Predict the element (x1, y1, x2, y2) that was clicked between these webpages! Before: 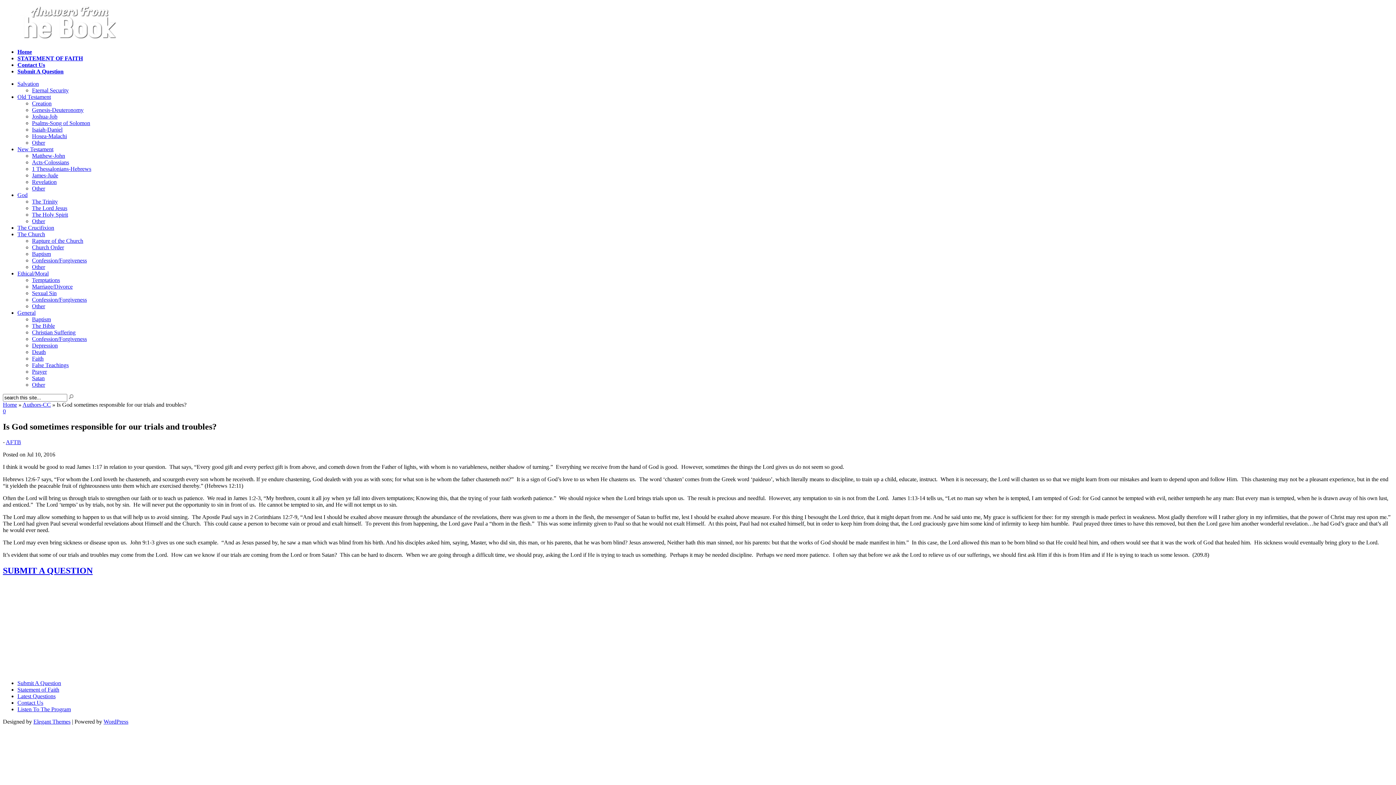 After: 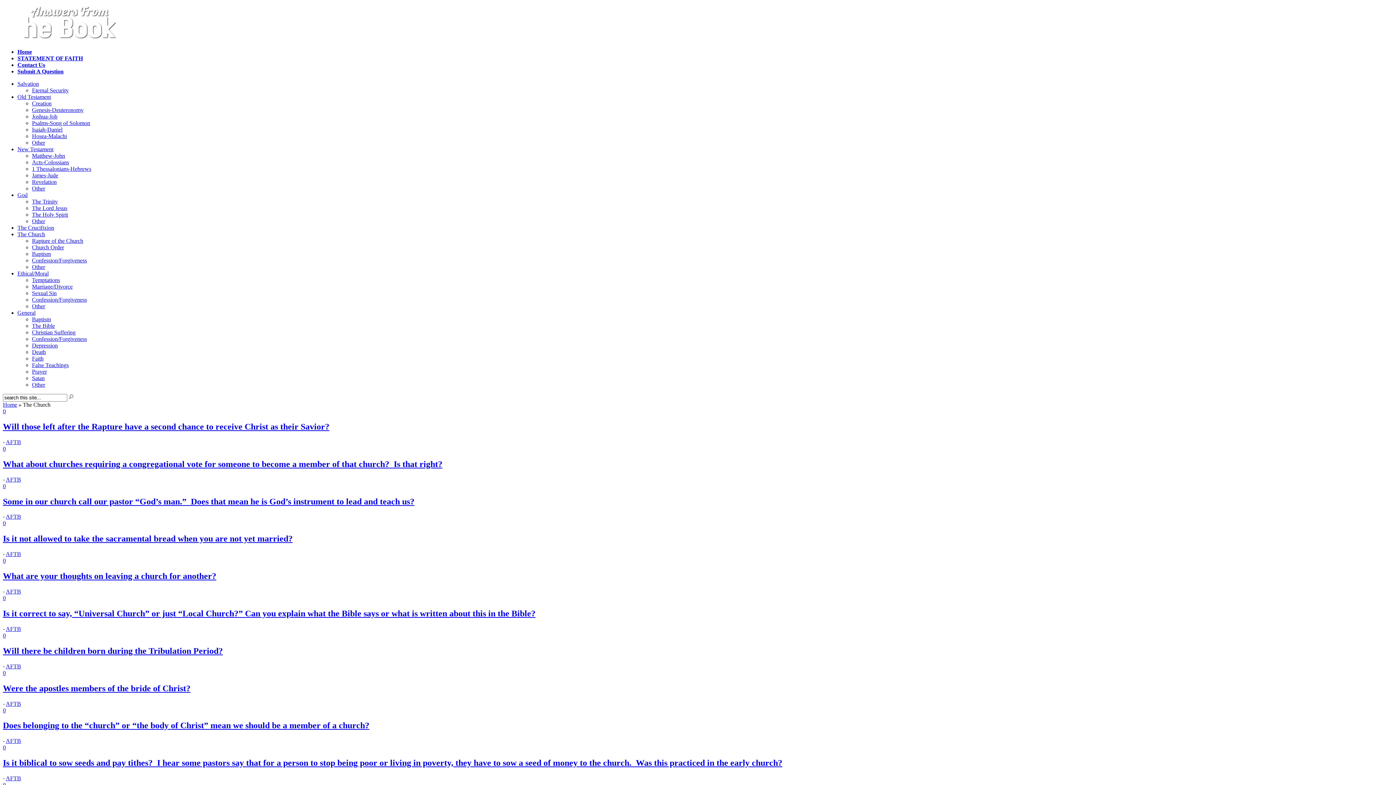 Action: bbox: (17, 231, 45, 237) label: The Church